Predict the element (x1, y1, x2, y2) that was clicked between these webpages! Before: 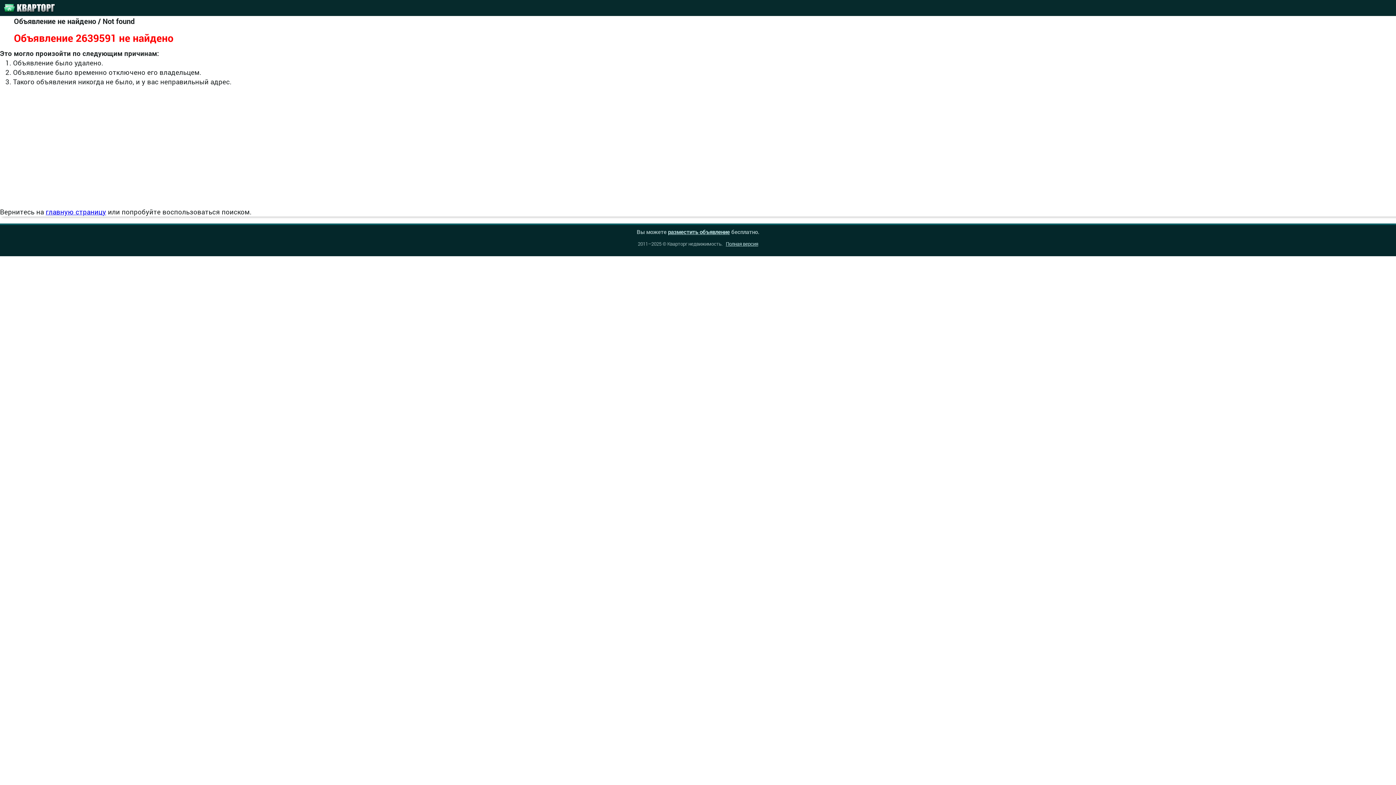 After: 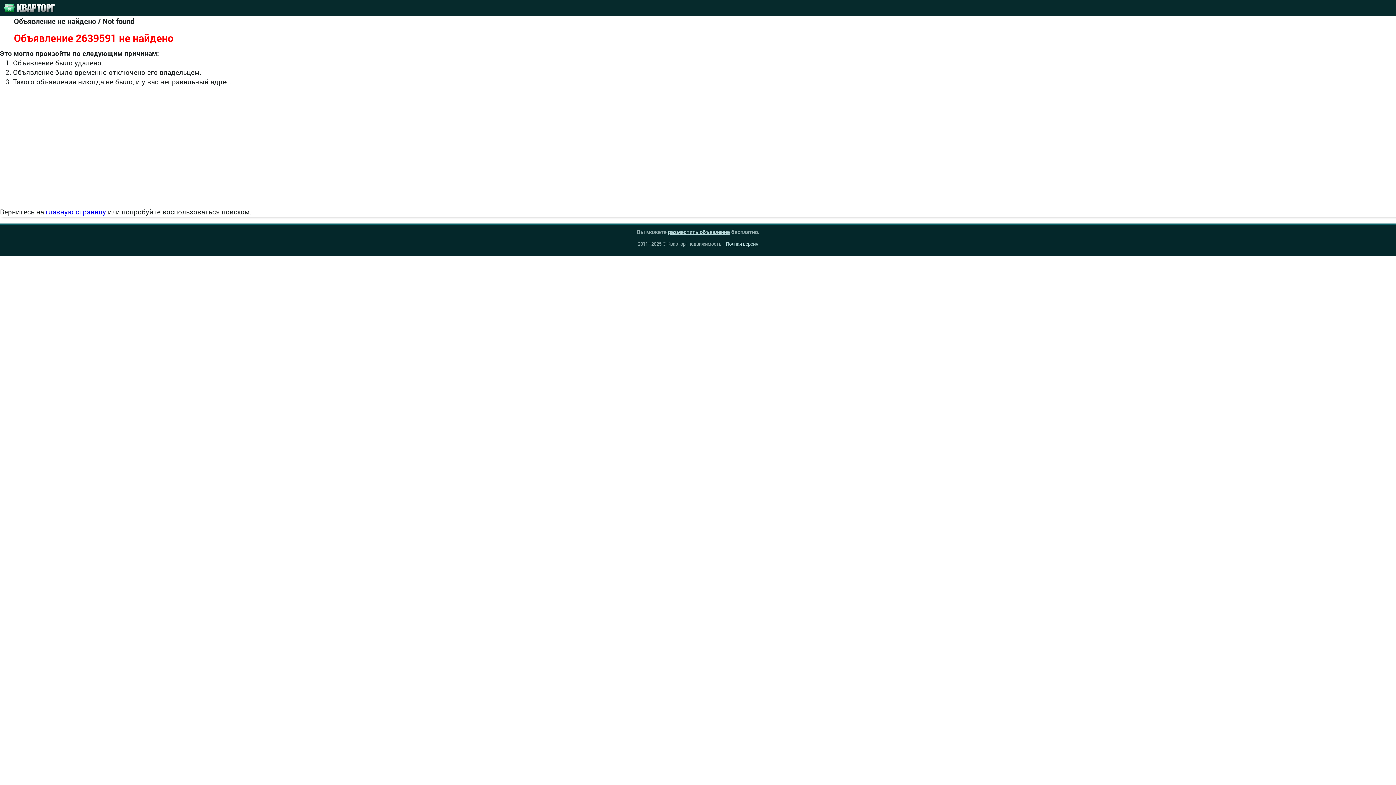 Action: bbox: (726, 240, 758, 247) label: Полная версия